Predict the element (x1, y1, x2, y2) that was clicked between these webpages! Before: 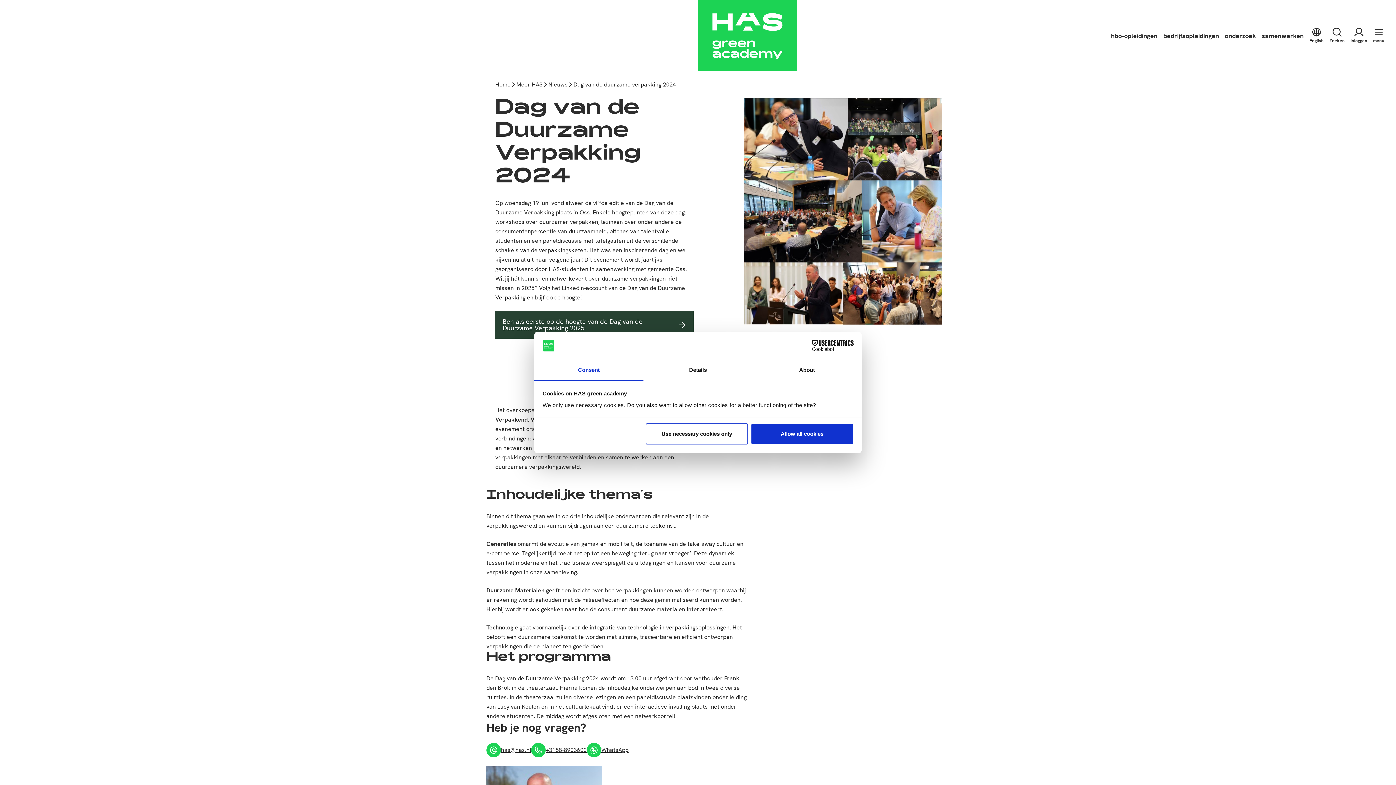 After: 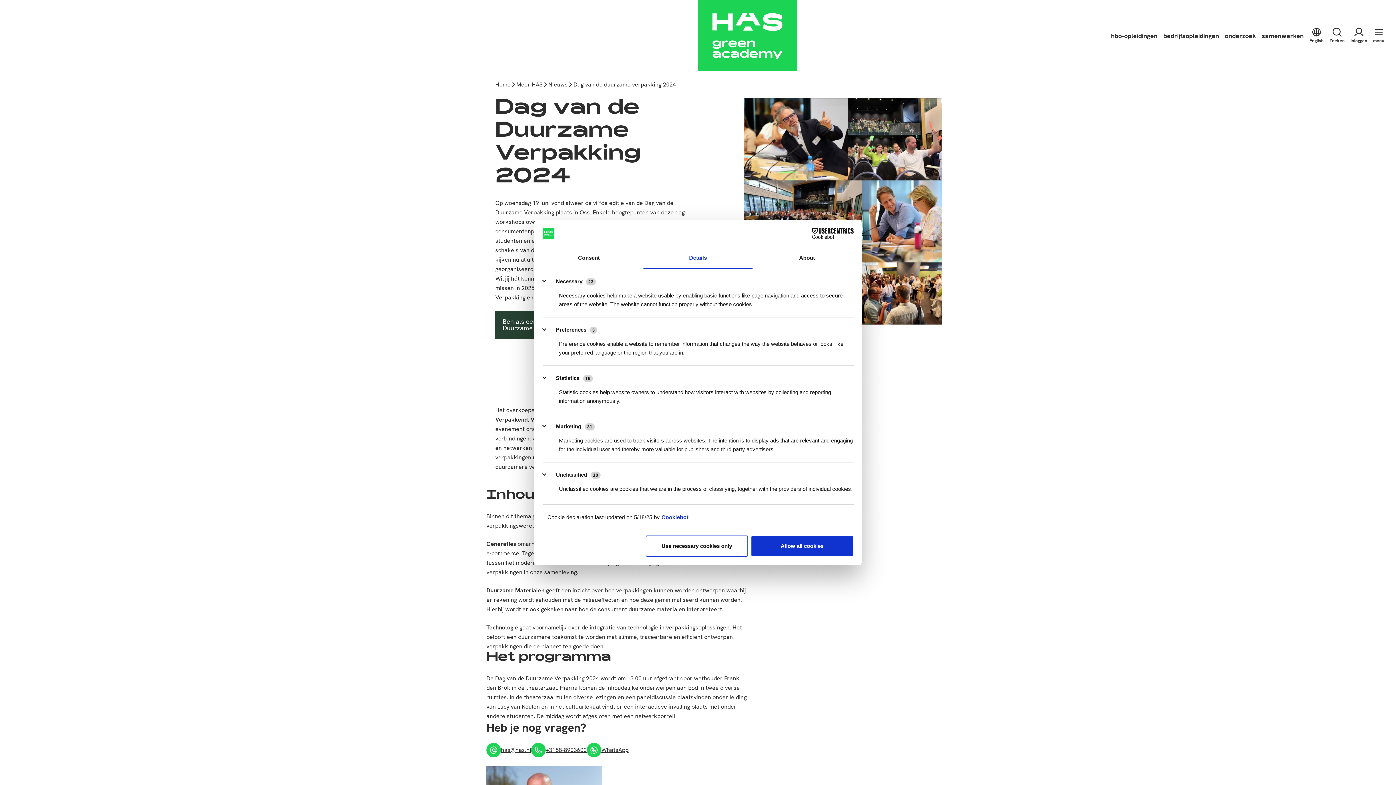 Action: label: Details bbox: (643, 360, 752, 381)